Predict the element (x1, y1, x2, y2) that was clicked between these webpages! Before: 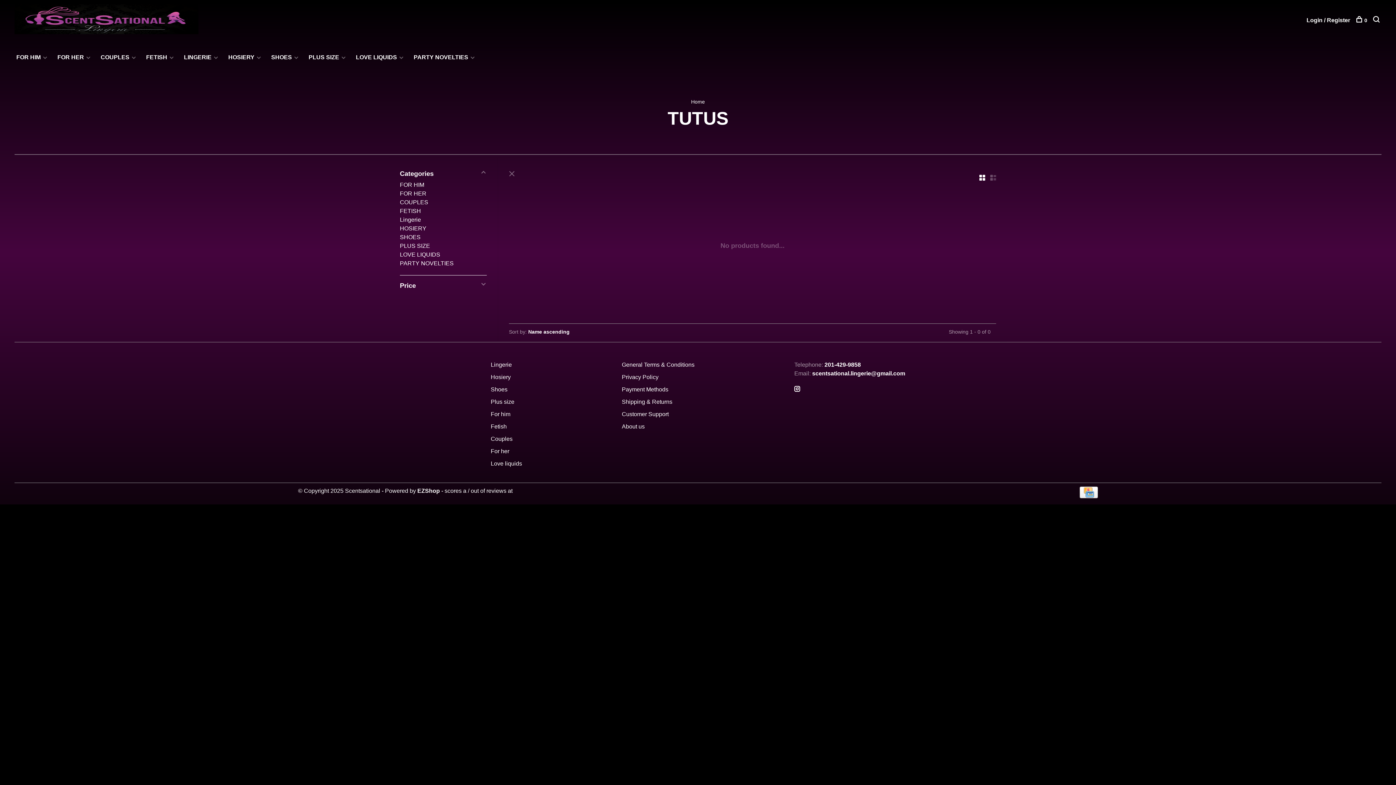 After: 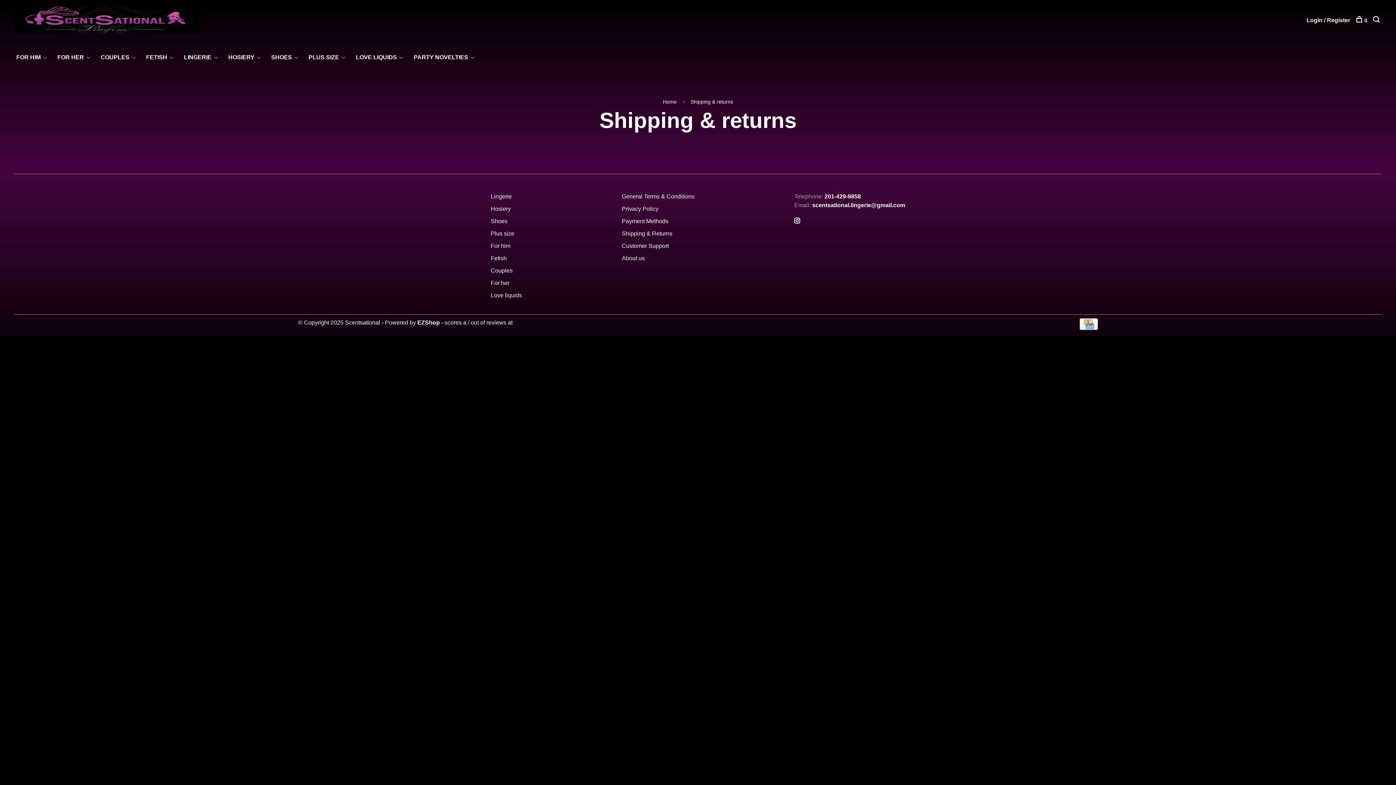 Action: bbox: (622, 398, 672, 405) label: Shipping & Returns